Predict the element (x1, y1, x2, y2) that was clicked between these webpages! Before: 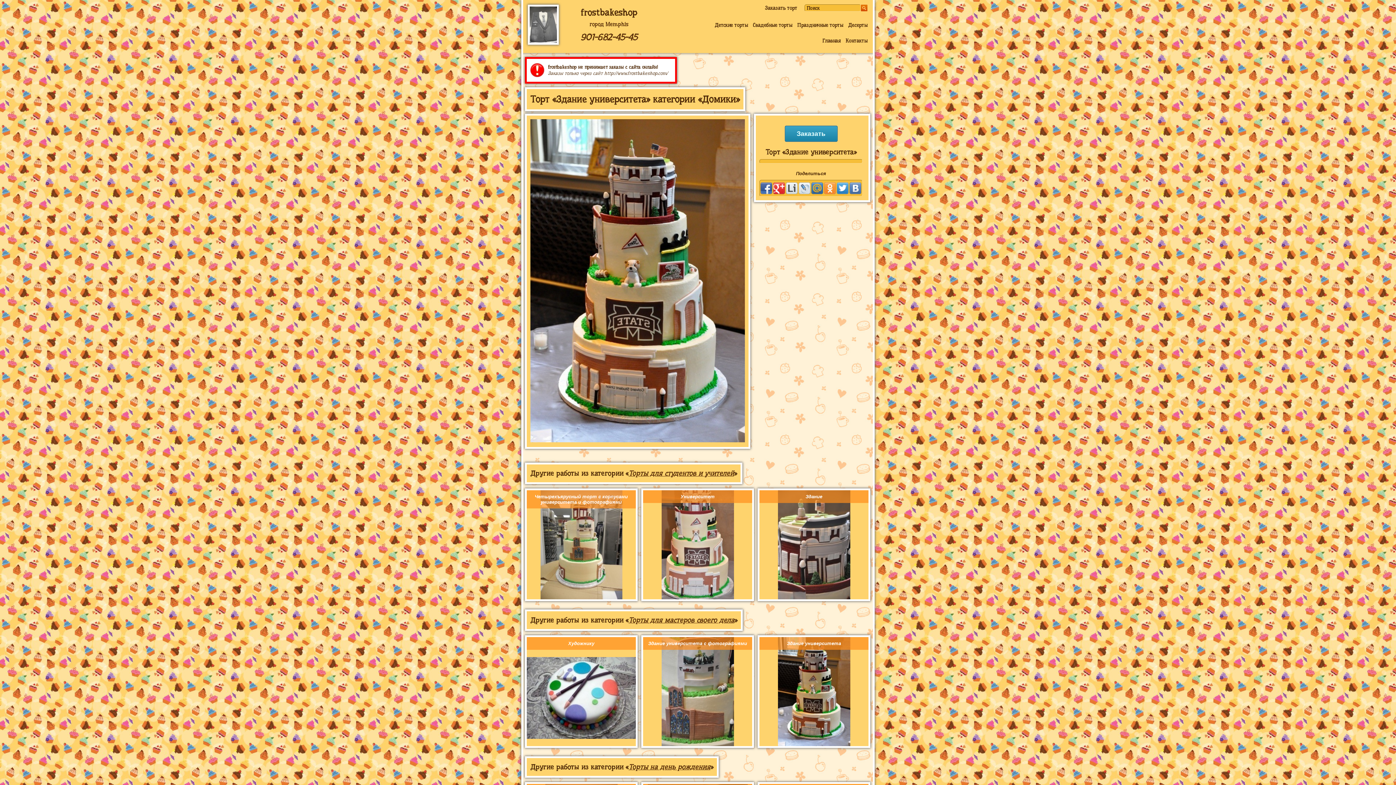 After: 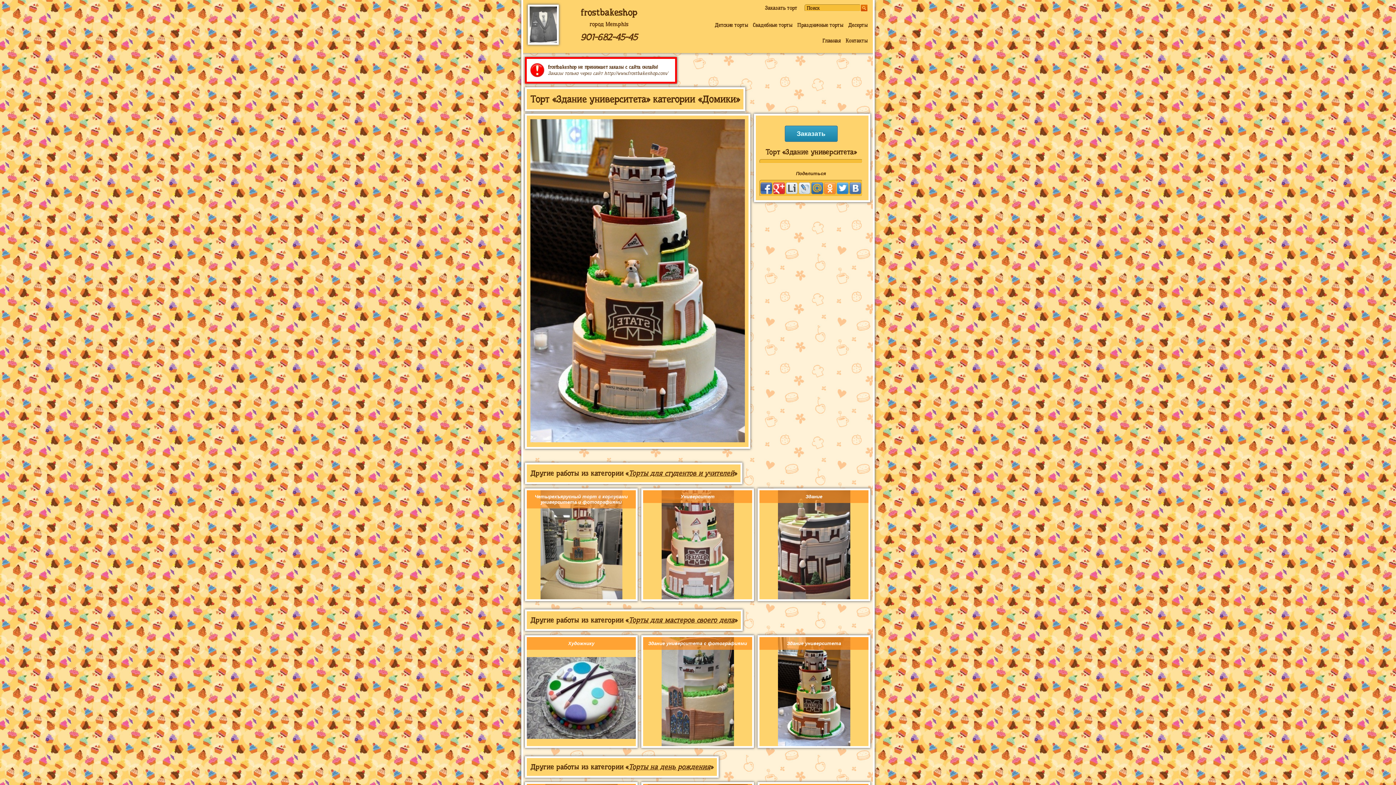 Action: bbox: (824, 182, 836, 194)